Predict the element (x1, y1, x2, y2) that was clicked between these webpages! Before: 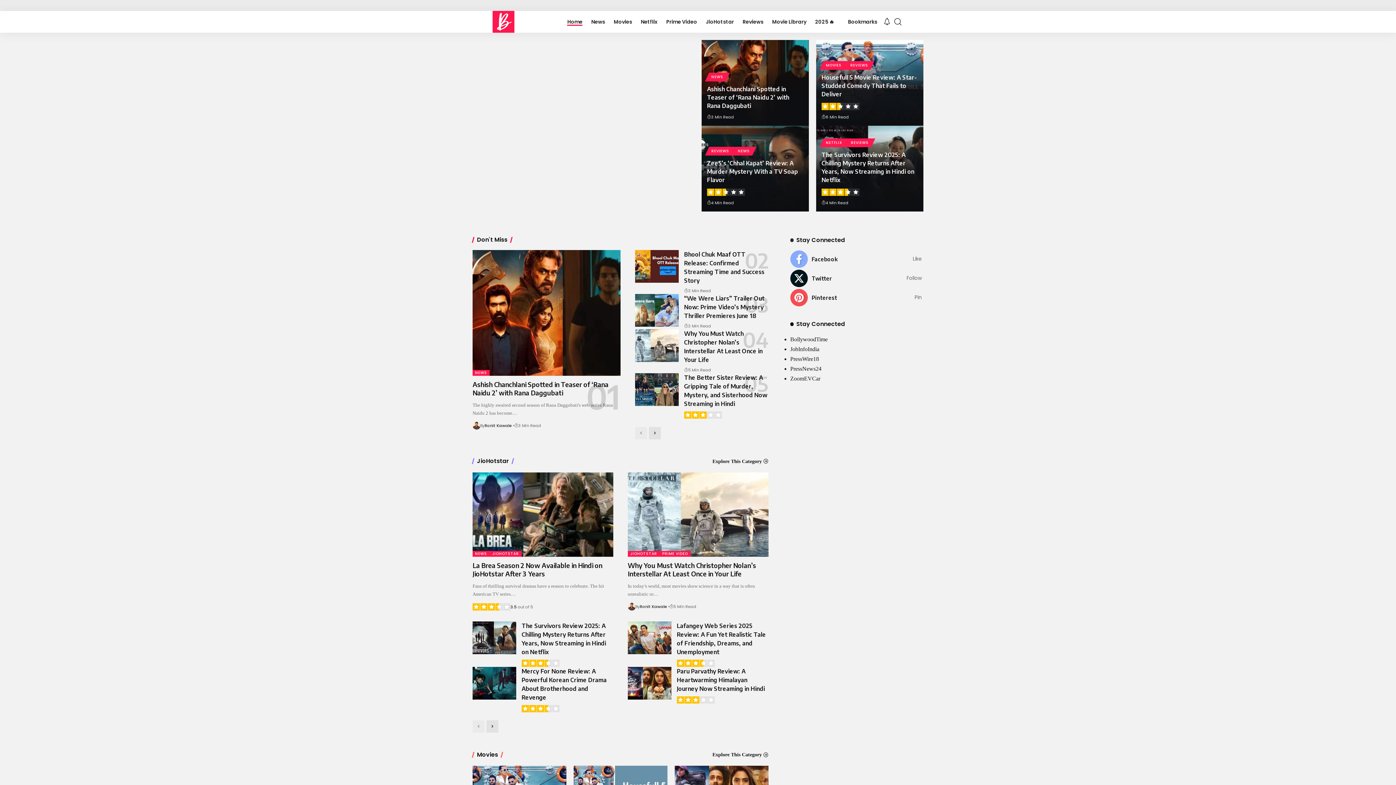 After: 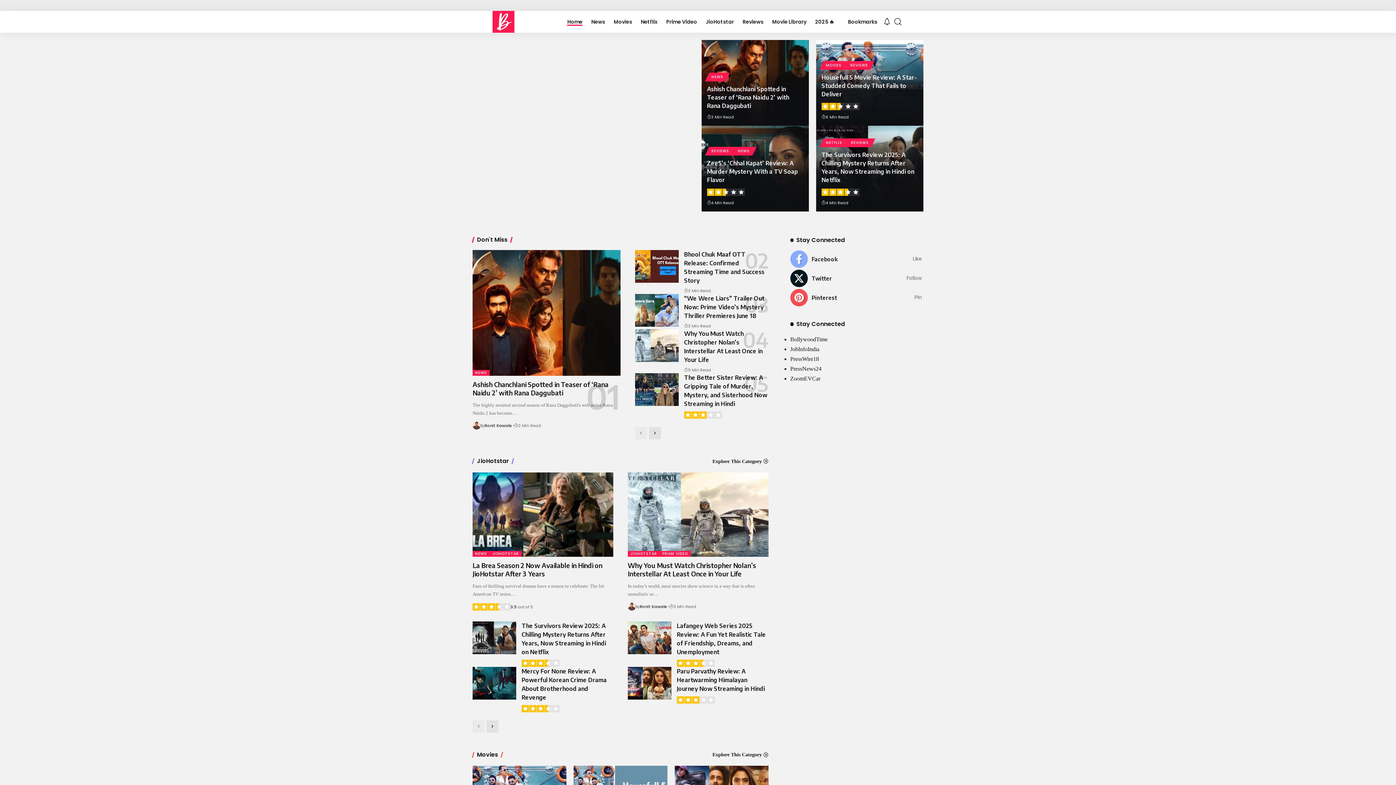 Action: bbox: (492, 10, 514, 32)